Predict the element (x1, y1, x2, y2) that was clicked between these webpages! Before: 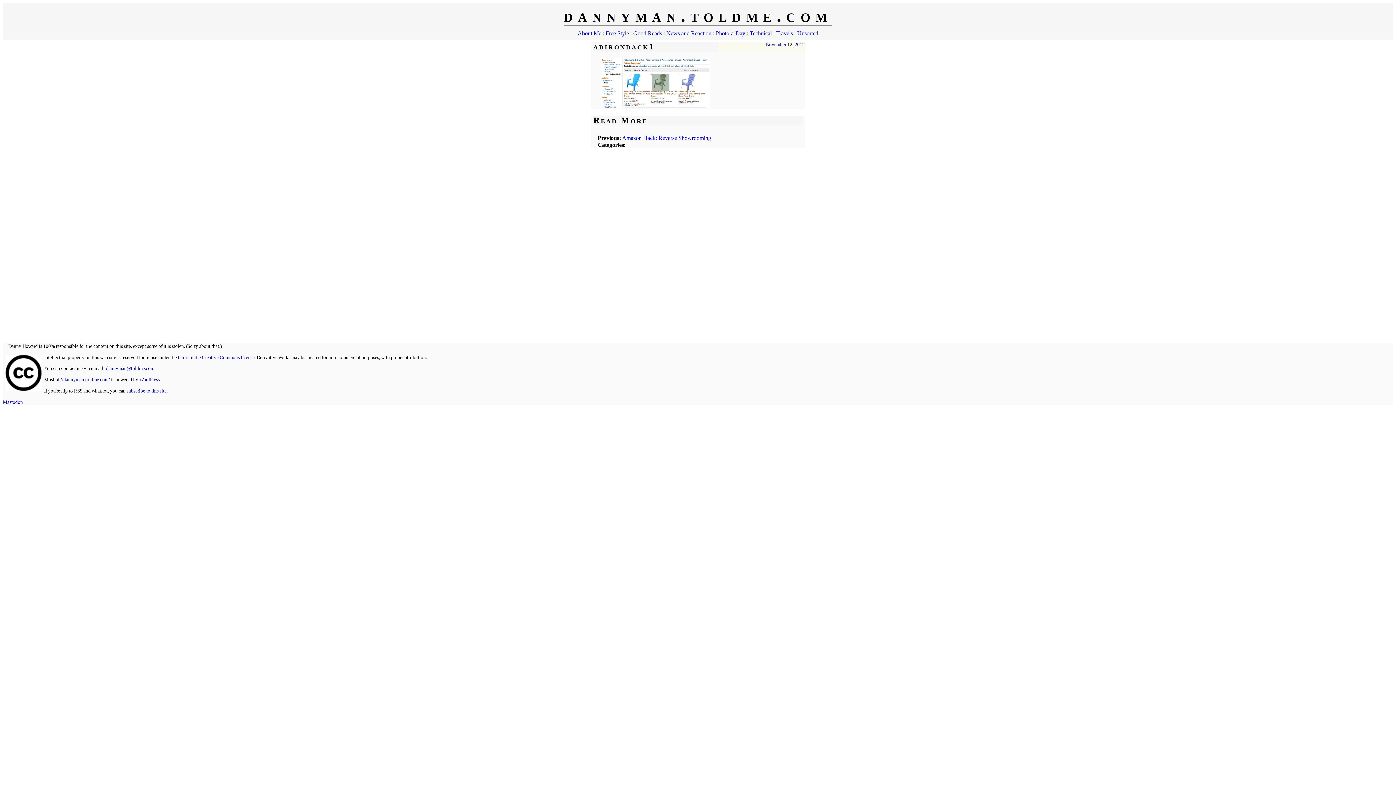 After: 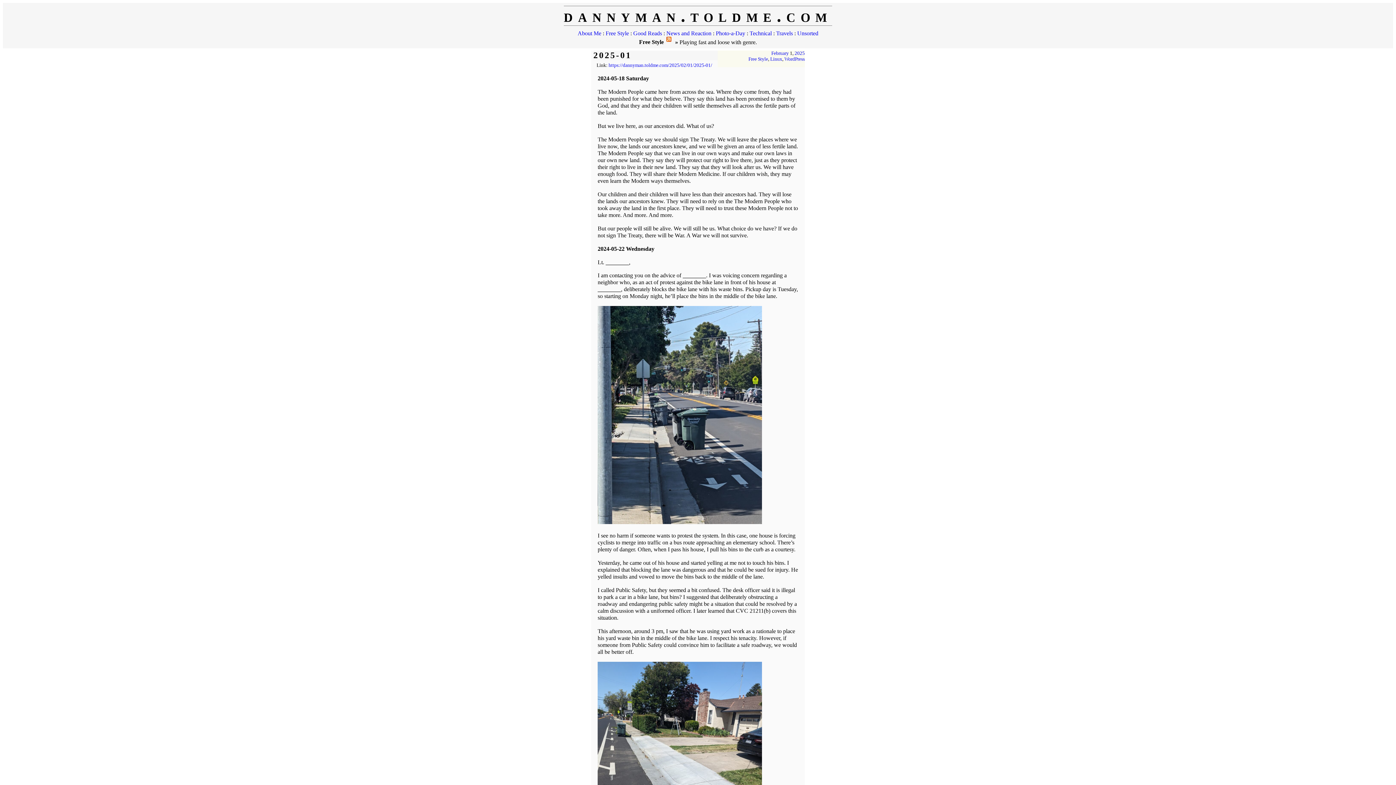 Action: bbox: (605, 30, 629, 36) label: Free Style